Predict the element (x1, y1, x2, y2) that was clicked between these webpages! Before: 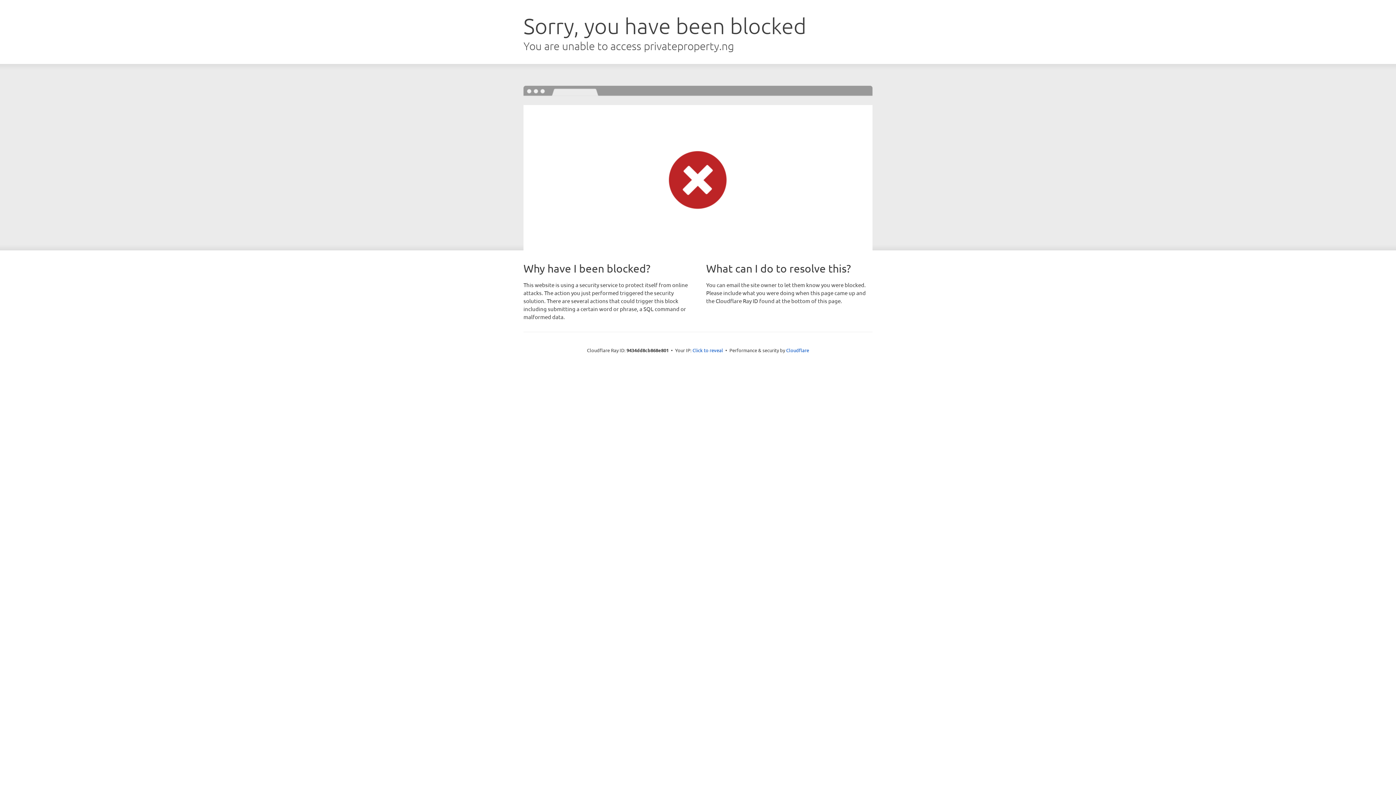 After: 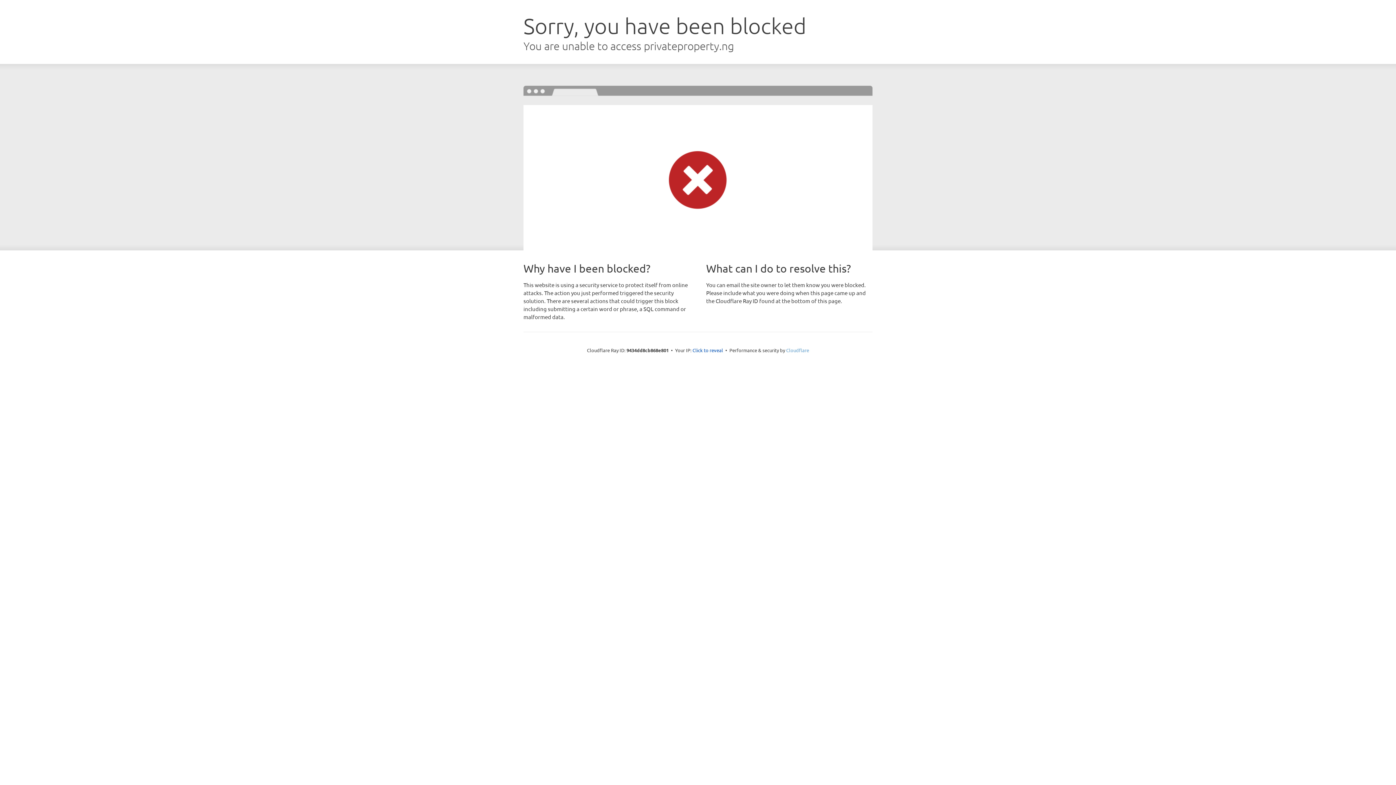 Action: label: Cloudflare bbox: (786, 347, 809, 353)